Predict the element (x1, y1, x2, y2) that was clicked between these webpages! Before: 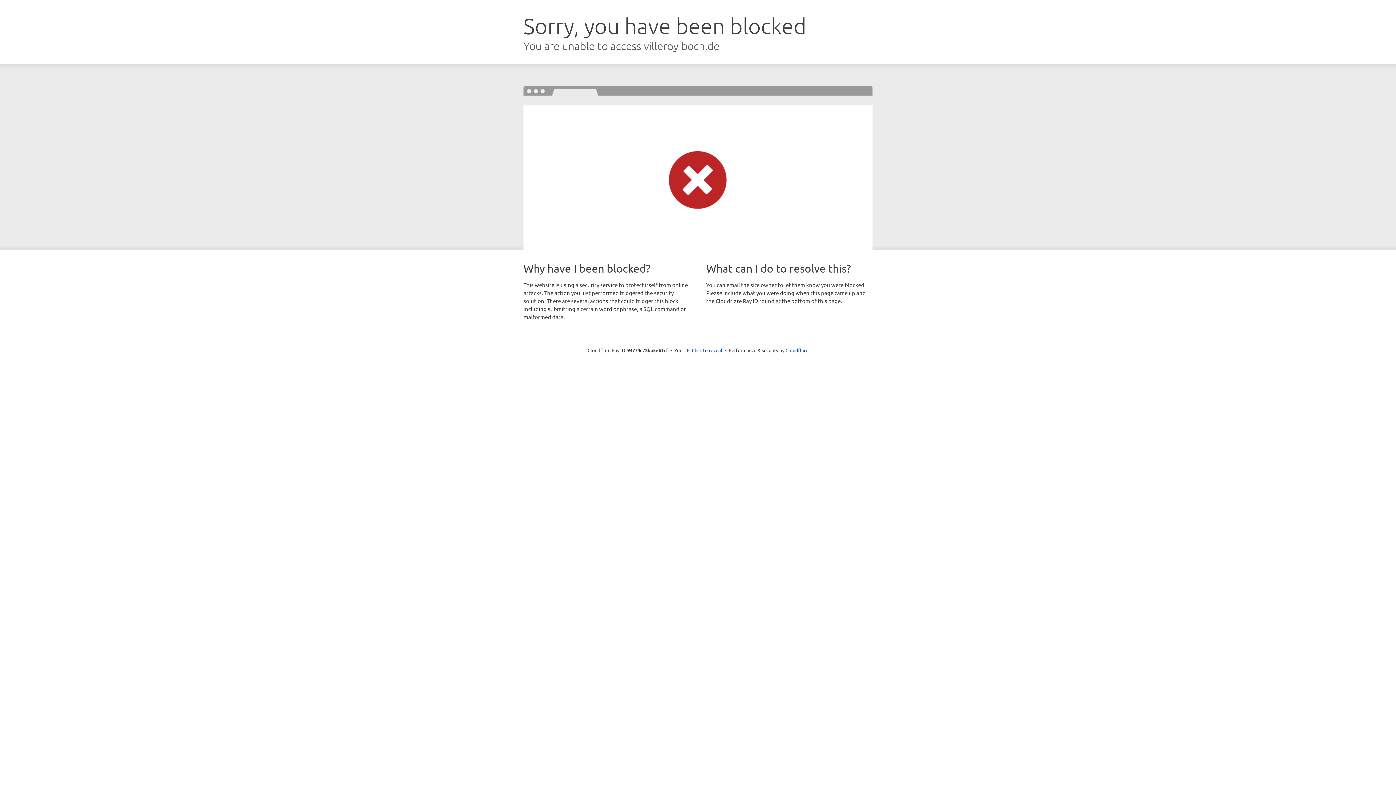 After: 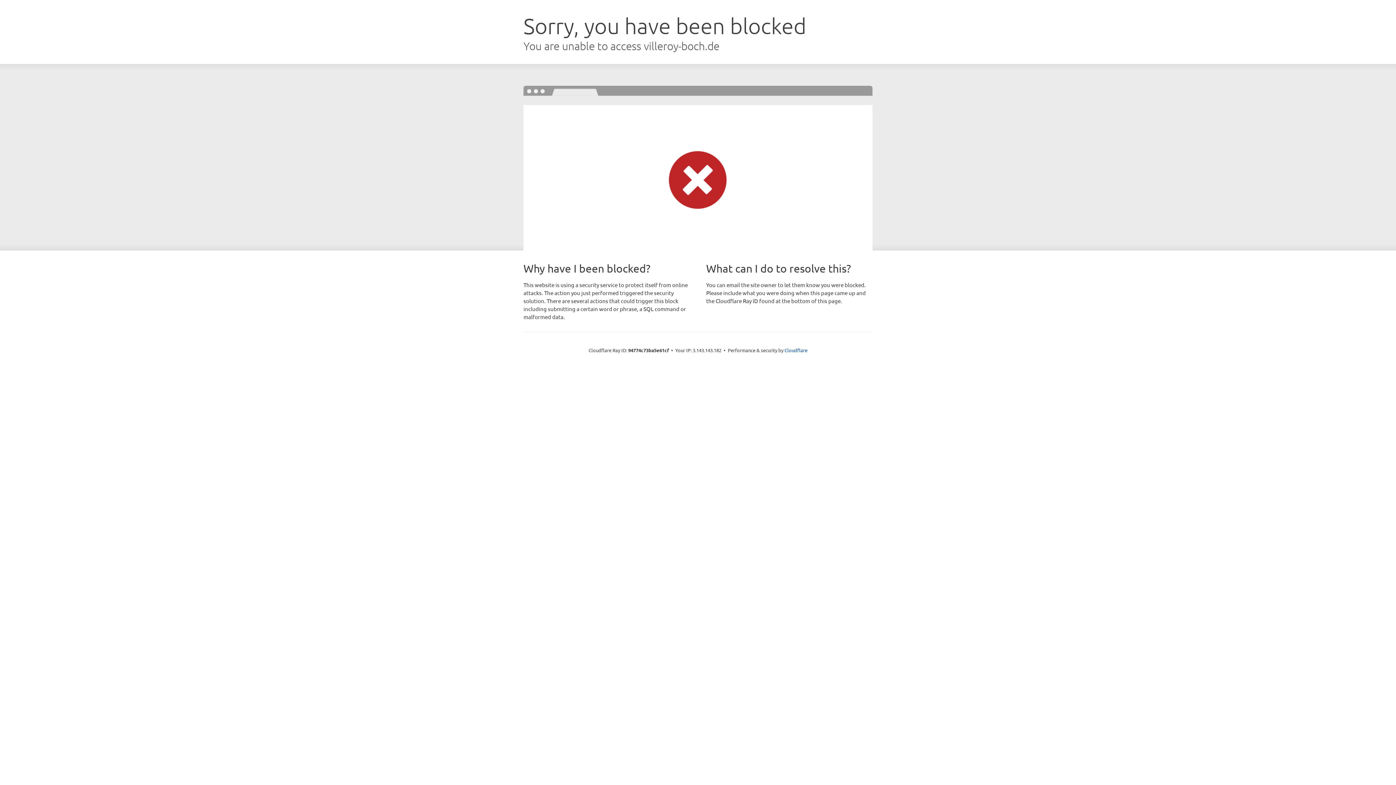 Action: bbox: (692, 346, 722, 353) label: Click to reveal